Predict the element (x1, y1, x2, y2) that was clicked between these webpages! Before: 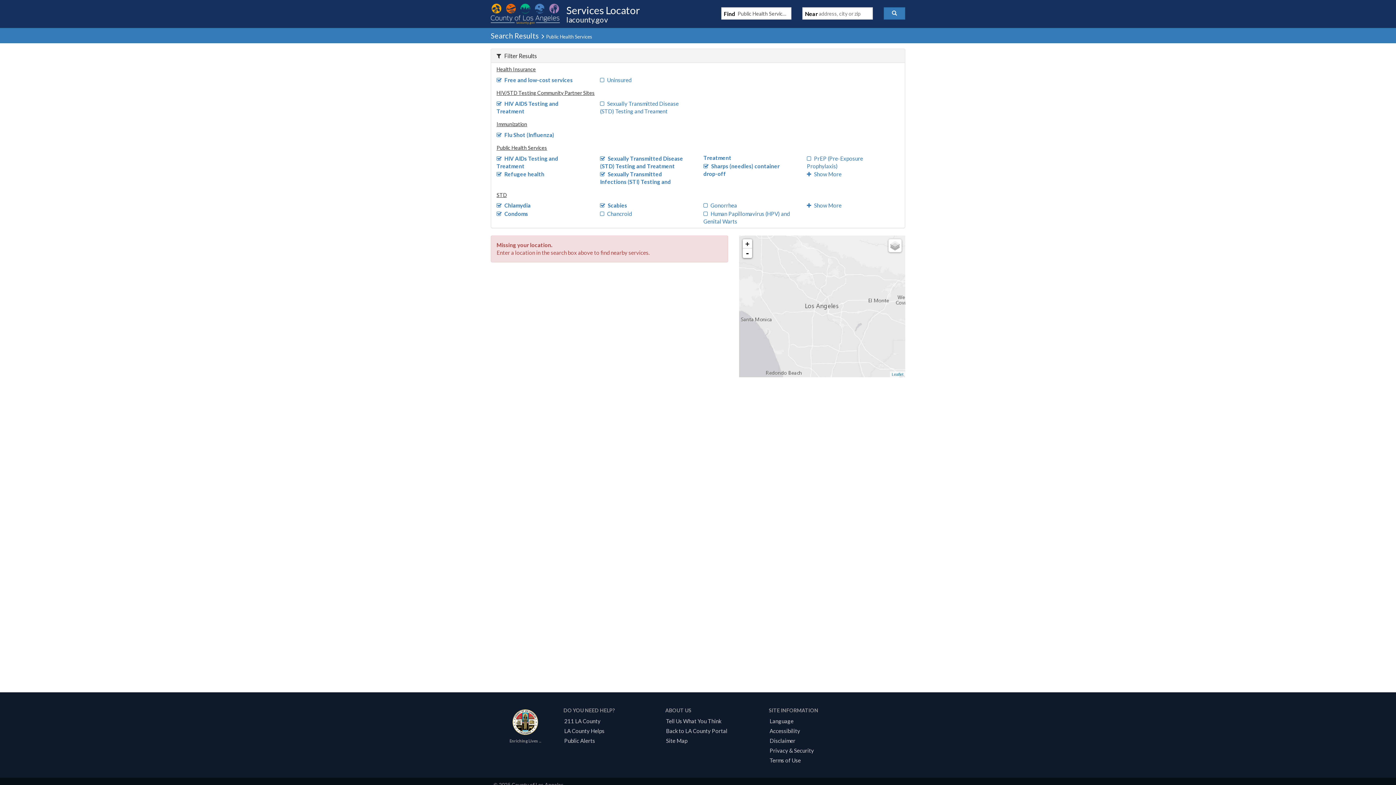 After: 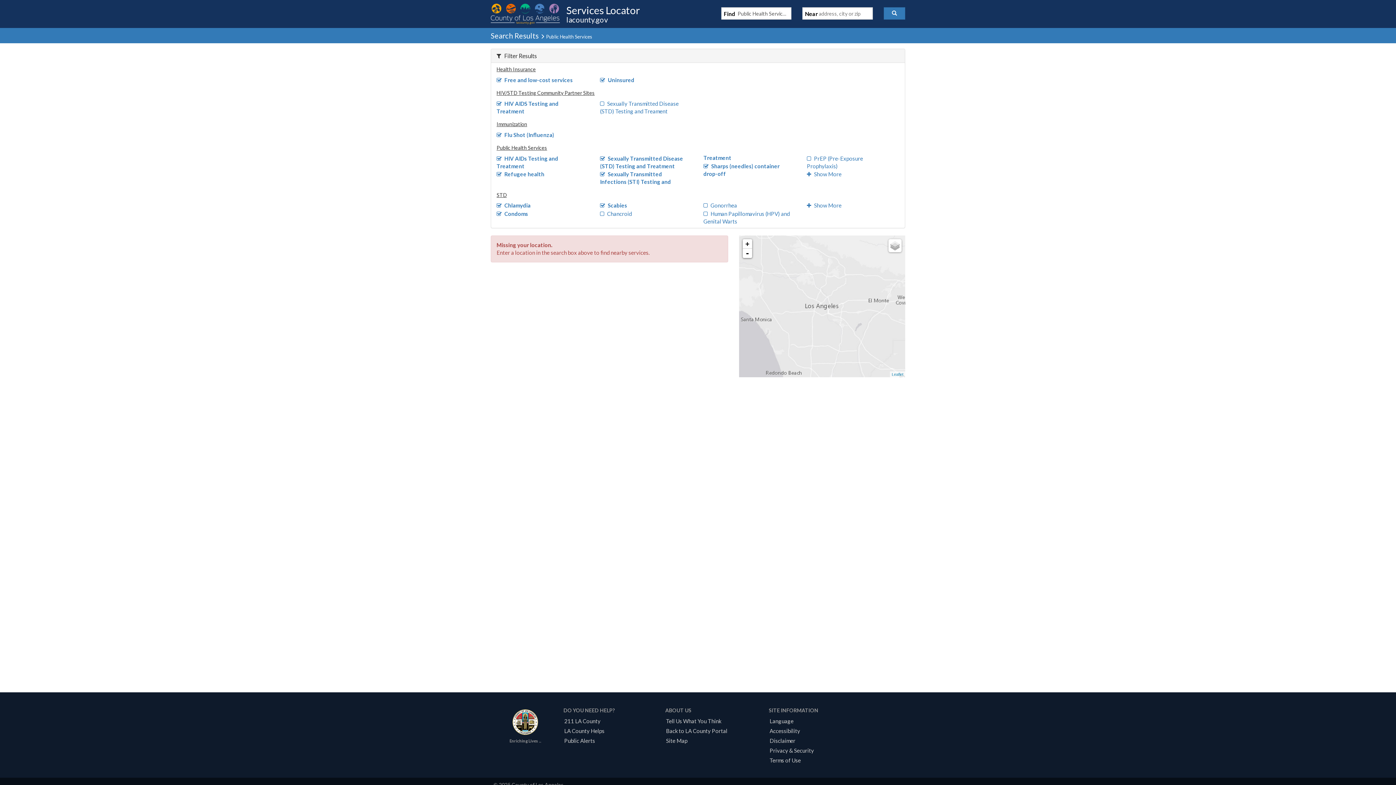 Action: label: Uninsured bbox: (600, 76, 631, 83)